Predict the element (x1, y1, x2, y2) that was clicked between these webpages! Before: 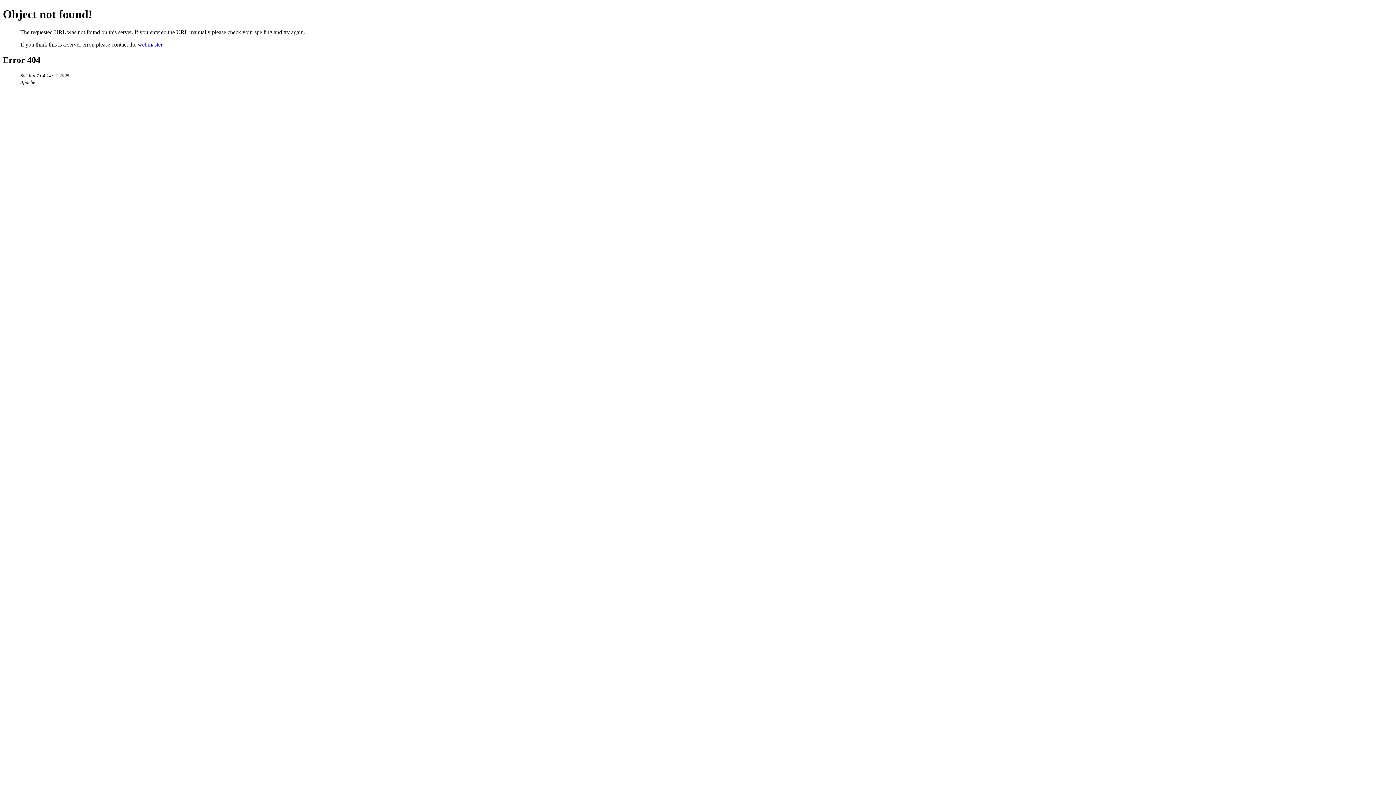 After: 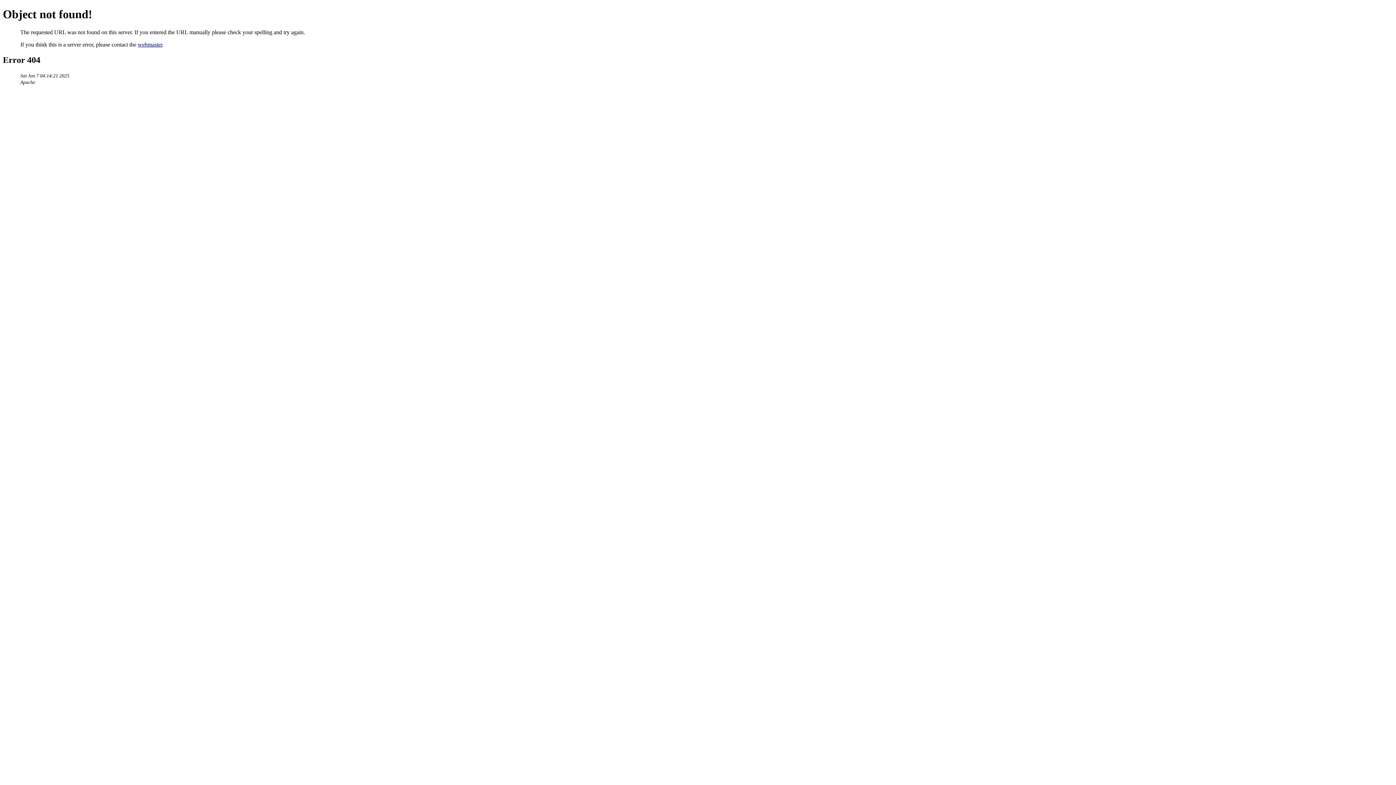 Action: bbox: (137, 41, 162, 47) label: webmaster